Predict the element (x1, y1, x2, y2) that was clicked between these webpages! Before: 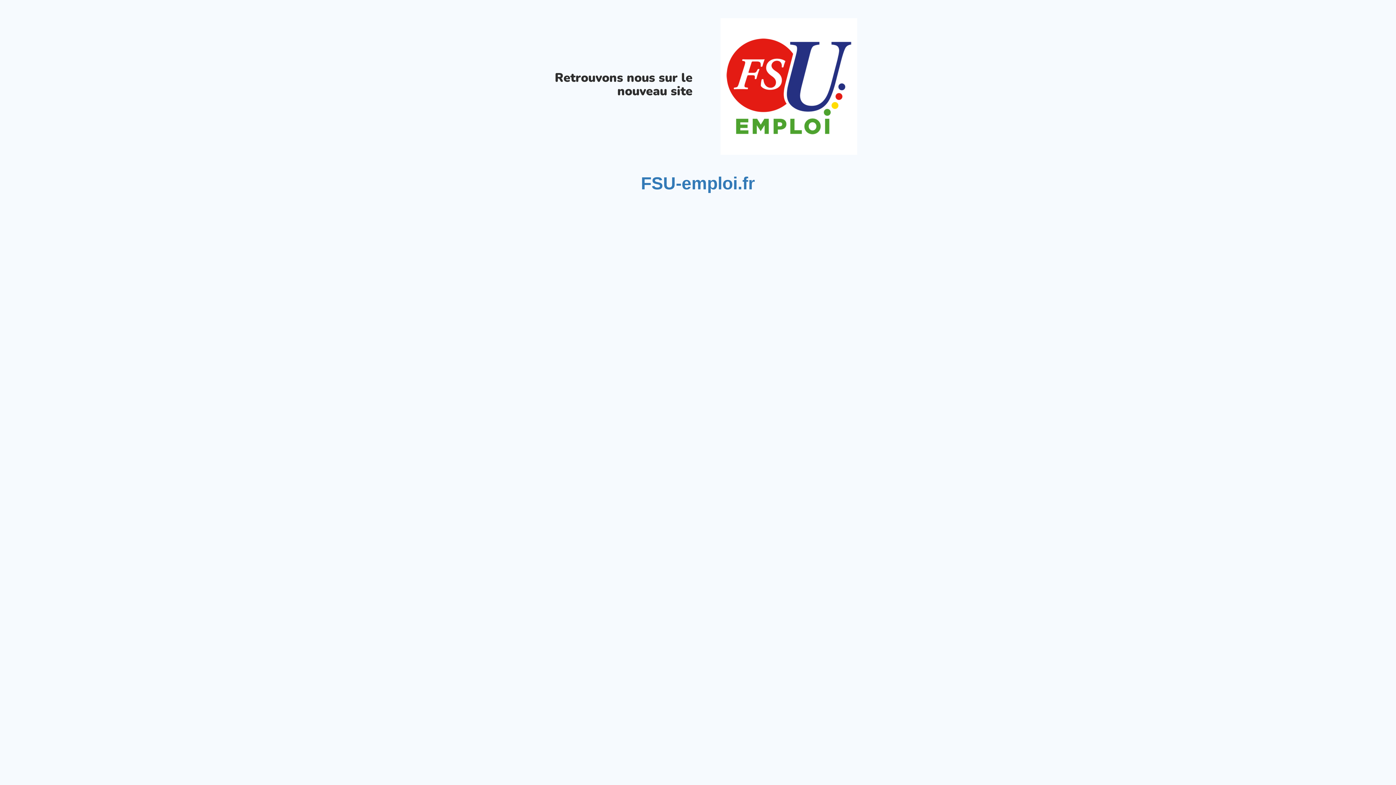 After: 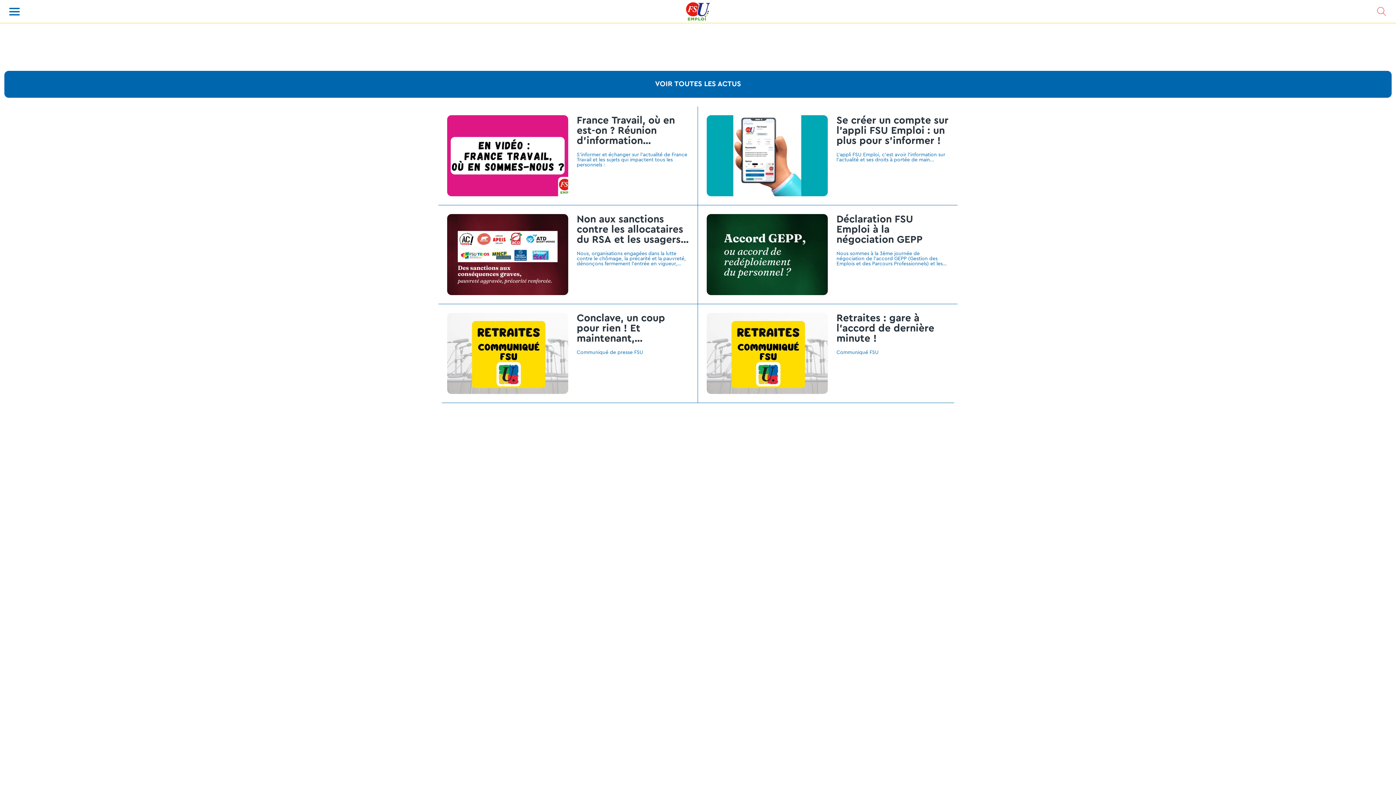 Action: label: FSU-emploi.fr bbox: (641, 173, 755, 193)